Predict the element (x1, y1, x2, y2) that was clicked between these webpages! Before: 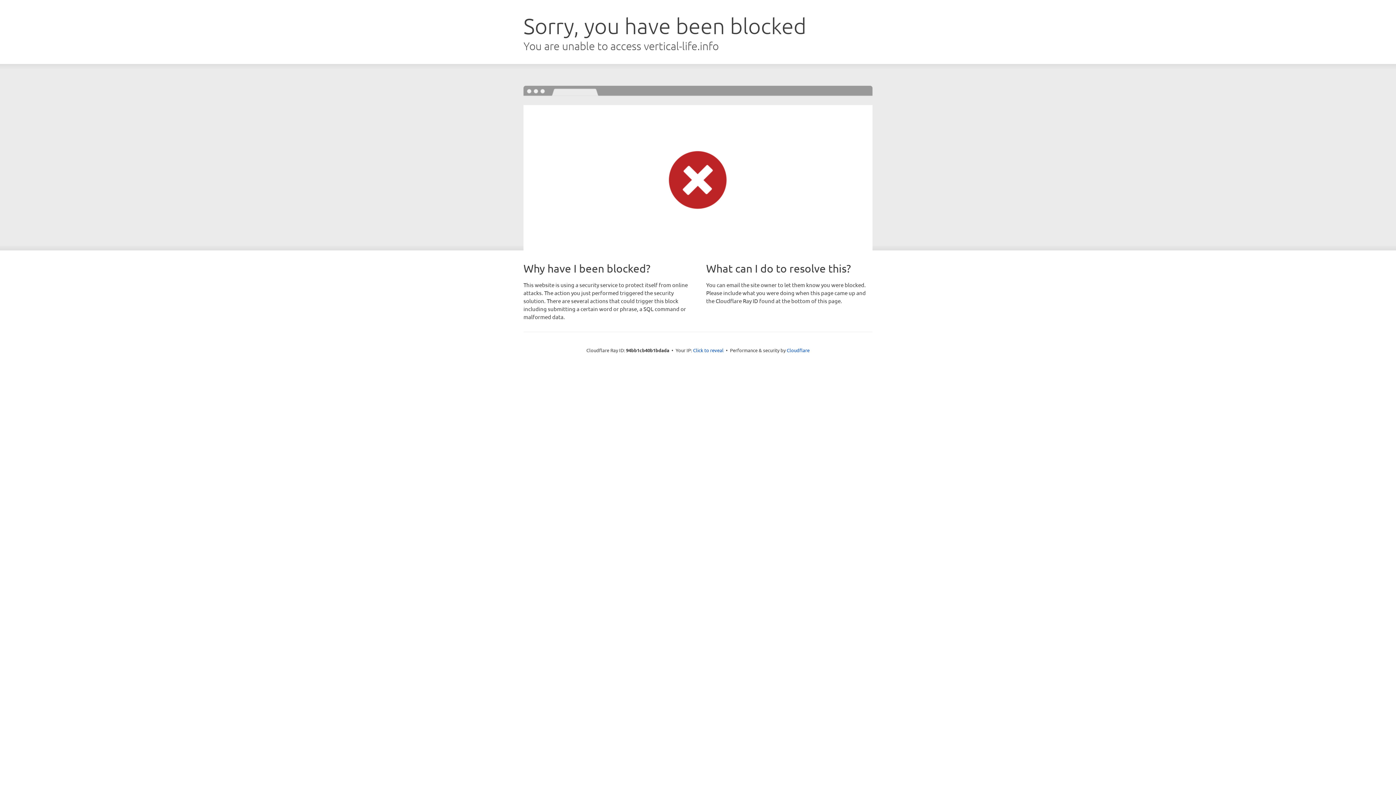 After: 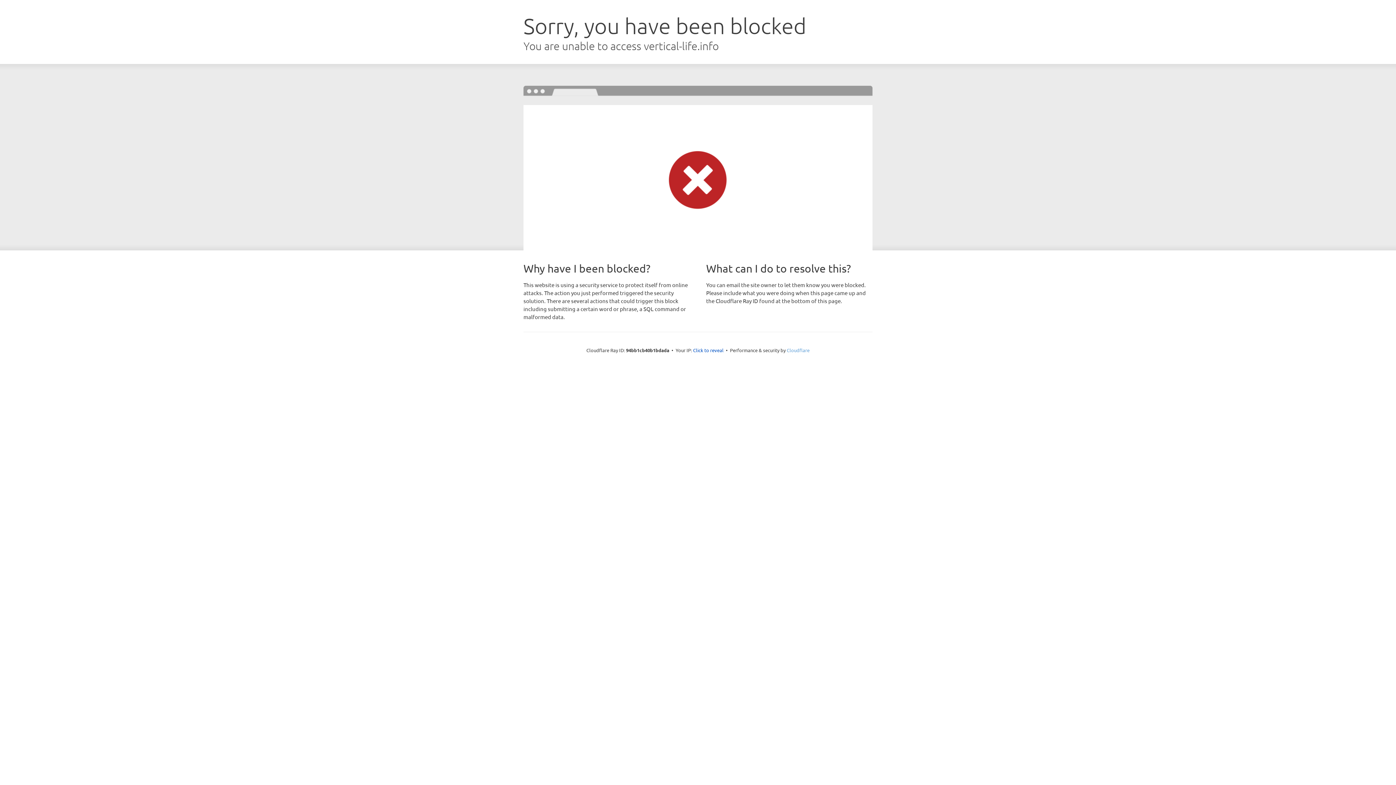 Action: bbox: (786, 347, 809, 353) label: Cloudflare